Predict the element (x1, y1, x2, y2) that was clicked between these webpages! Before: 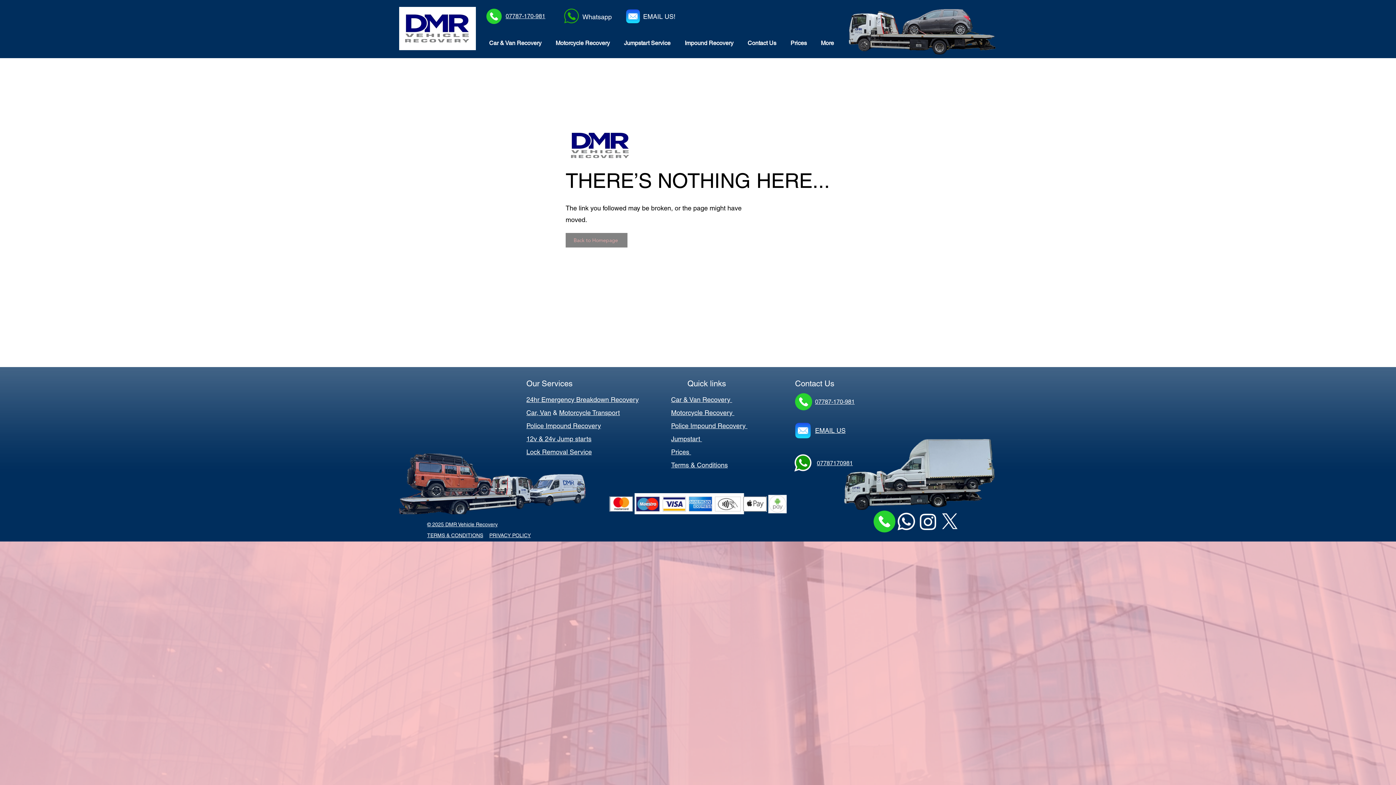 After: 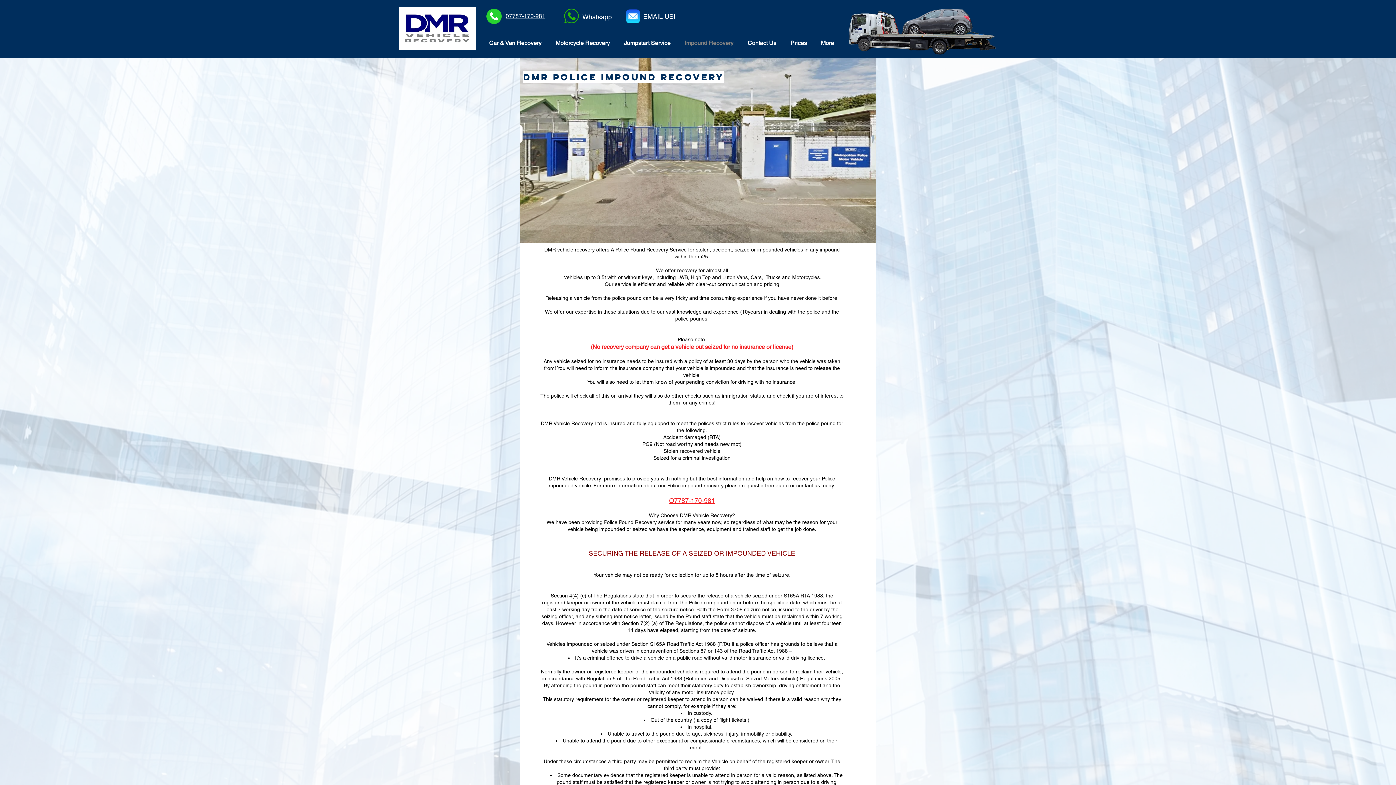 Action: bbox: (526, 422, 601, 429) label: Police Impound Recovery